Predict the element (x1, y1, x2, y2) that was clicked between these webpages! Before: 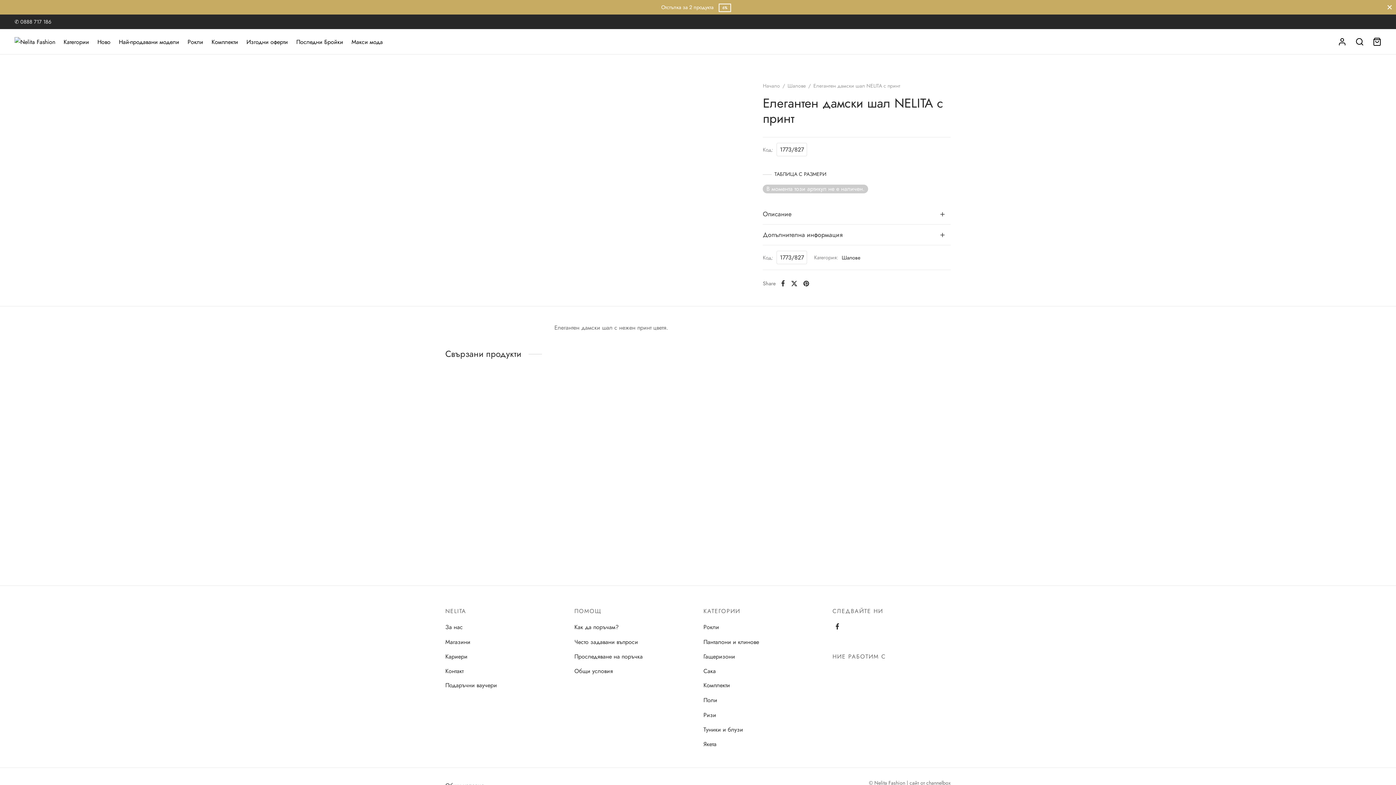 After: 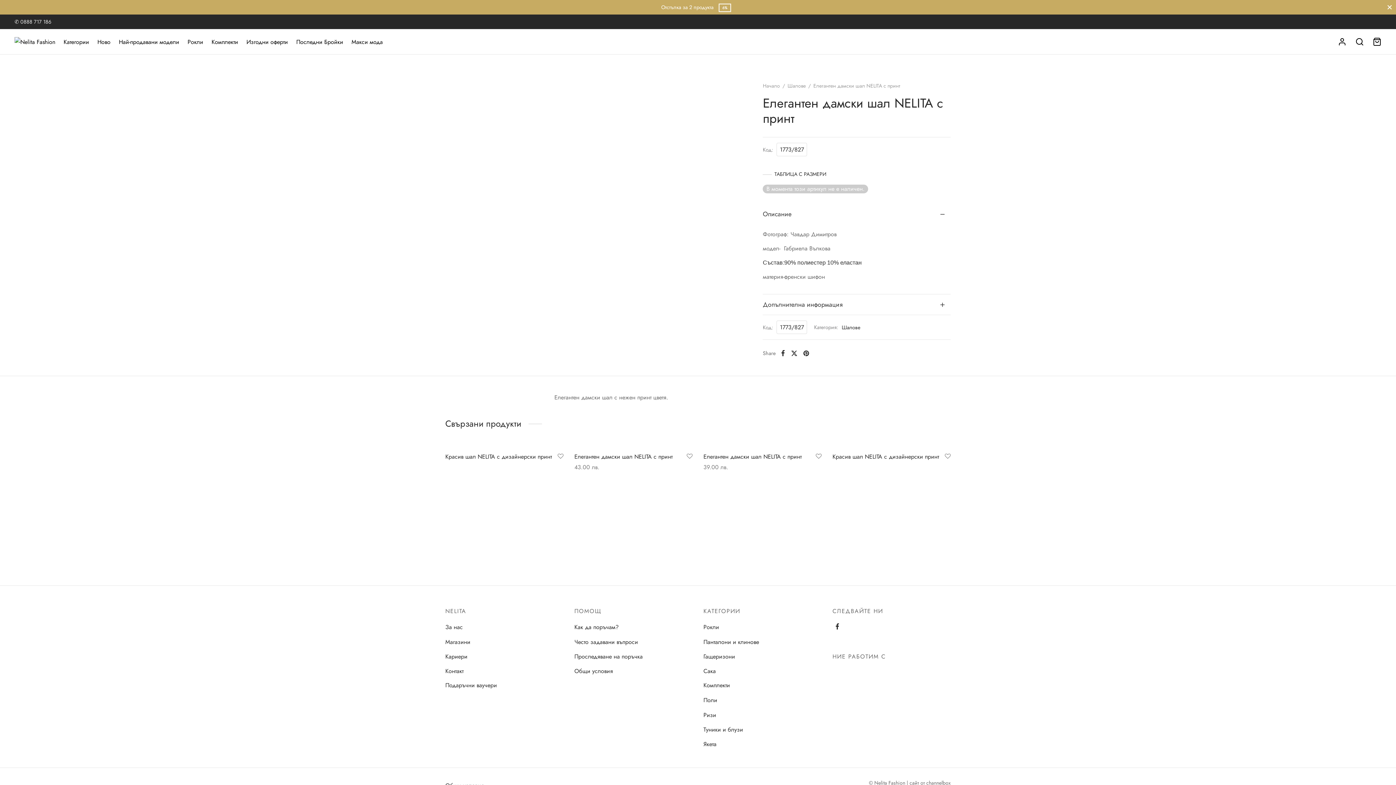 Action: label: Search bbox: (1355, 37, 1364, 46)